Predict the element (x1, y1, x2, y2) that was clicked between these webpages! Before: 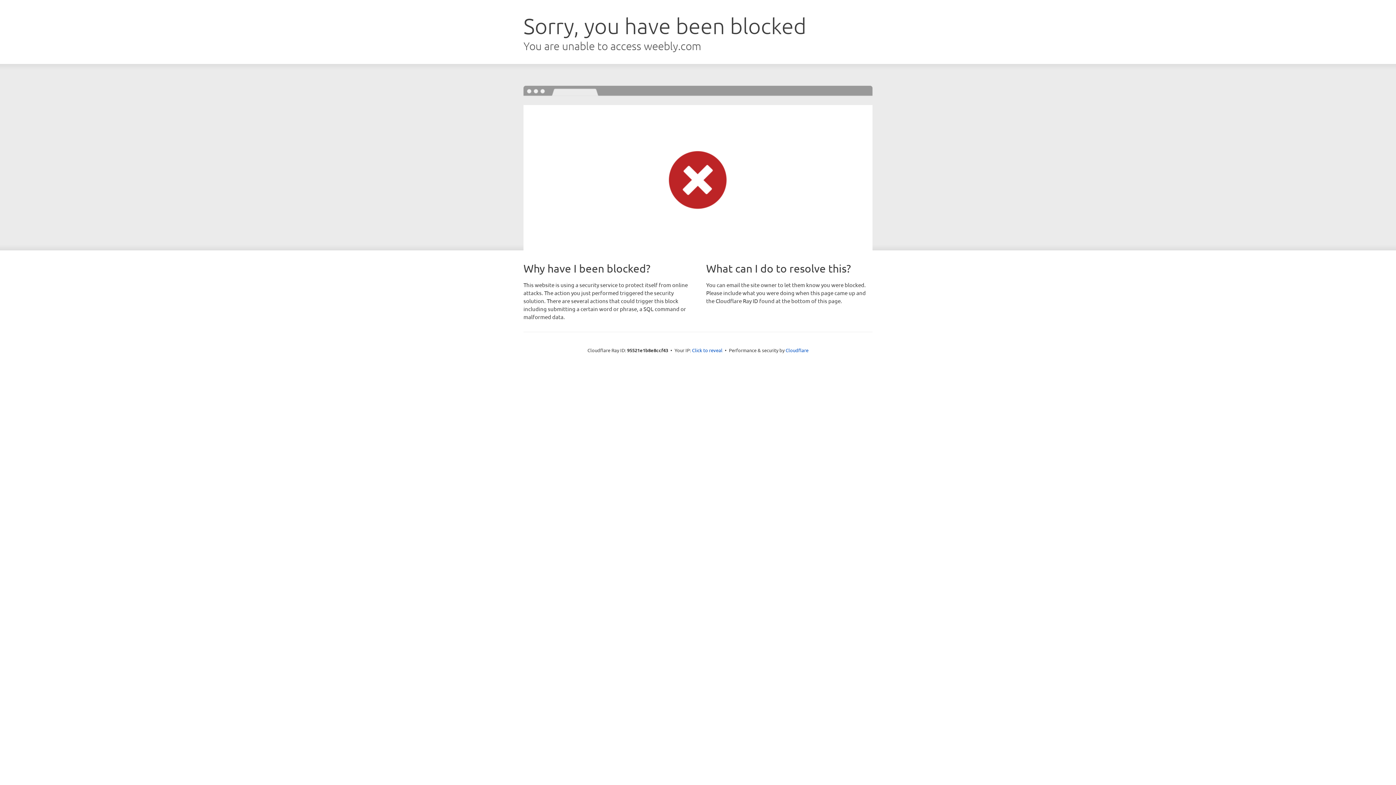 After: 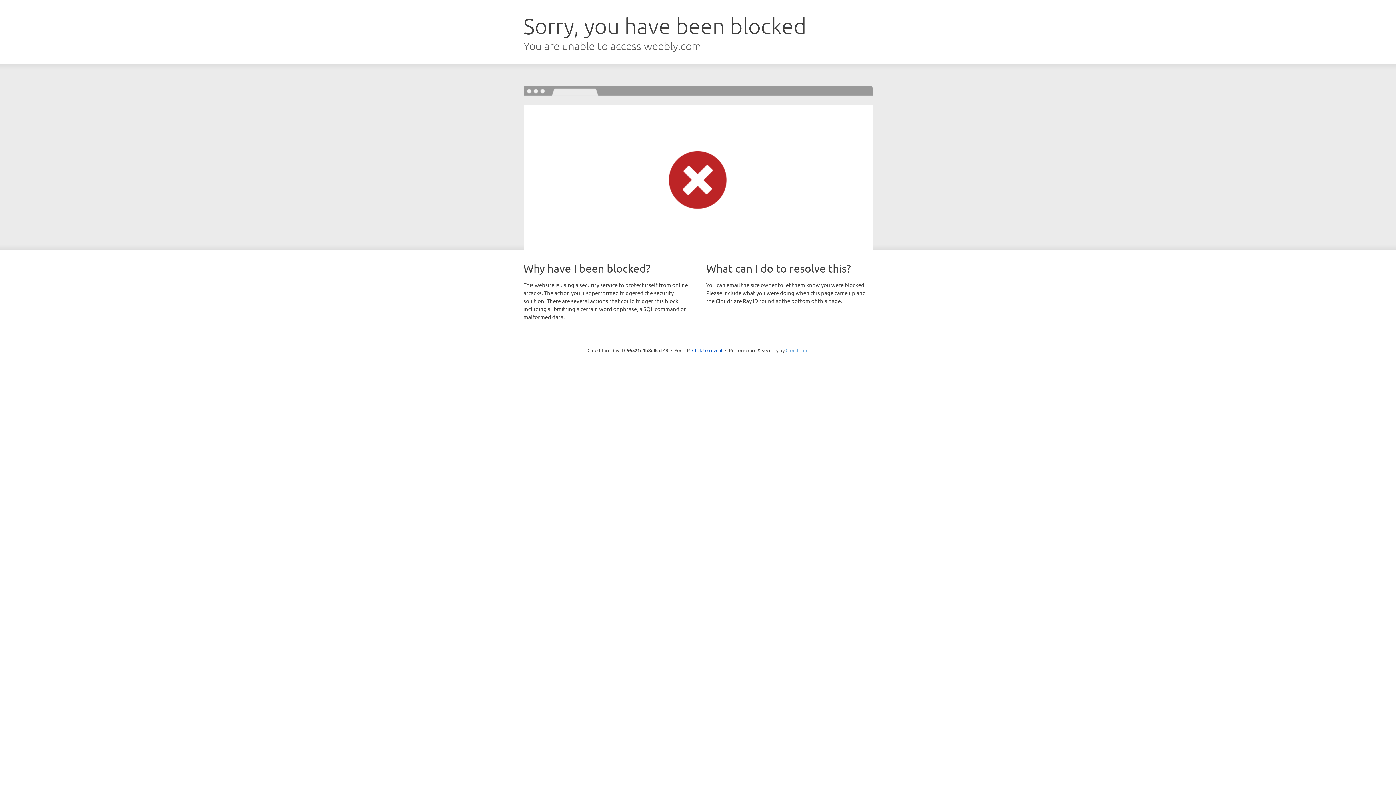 Action: label: Cloudflare bbox: (785, 347, 808, 353)